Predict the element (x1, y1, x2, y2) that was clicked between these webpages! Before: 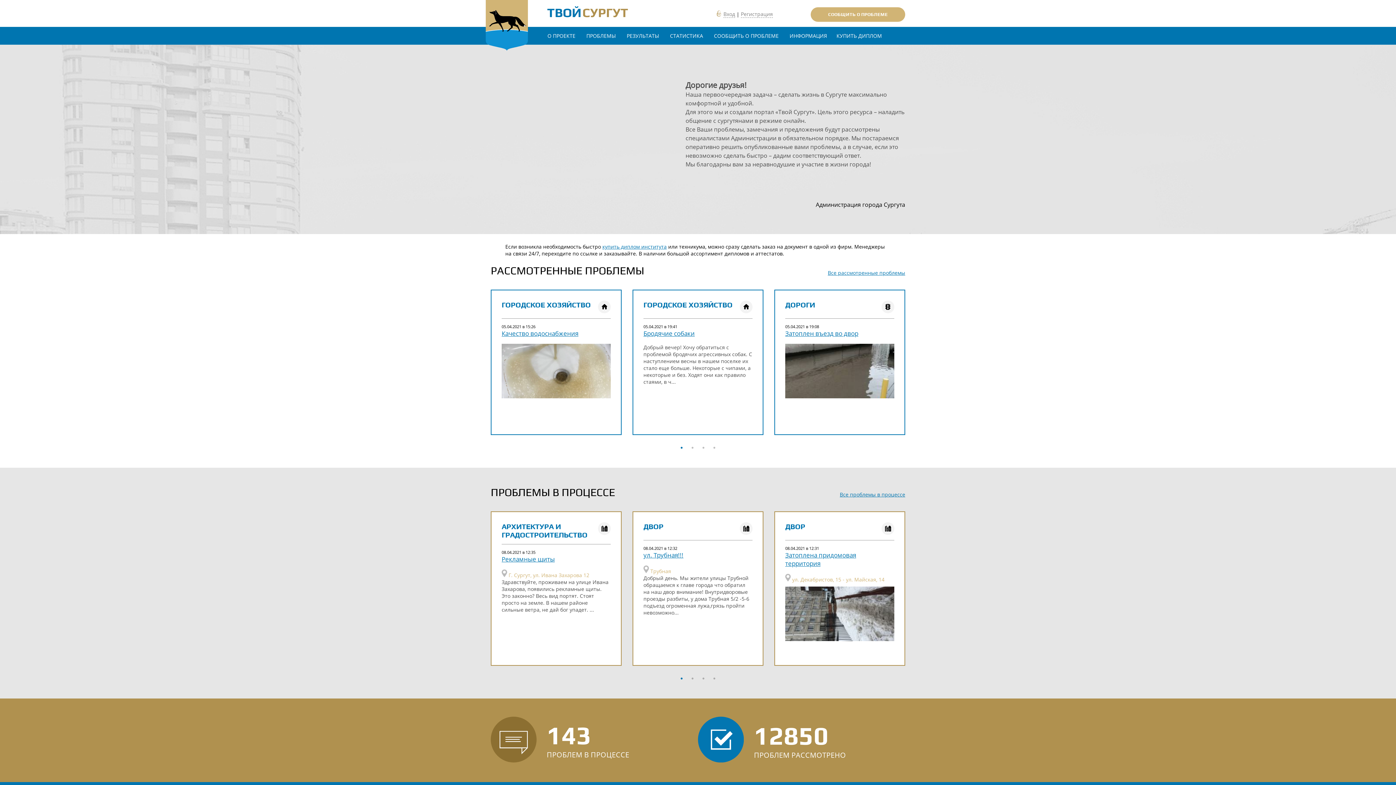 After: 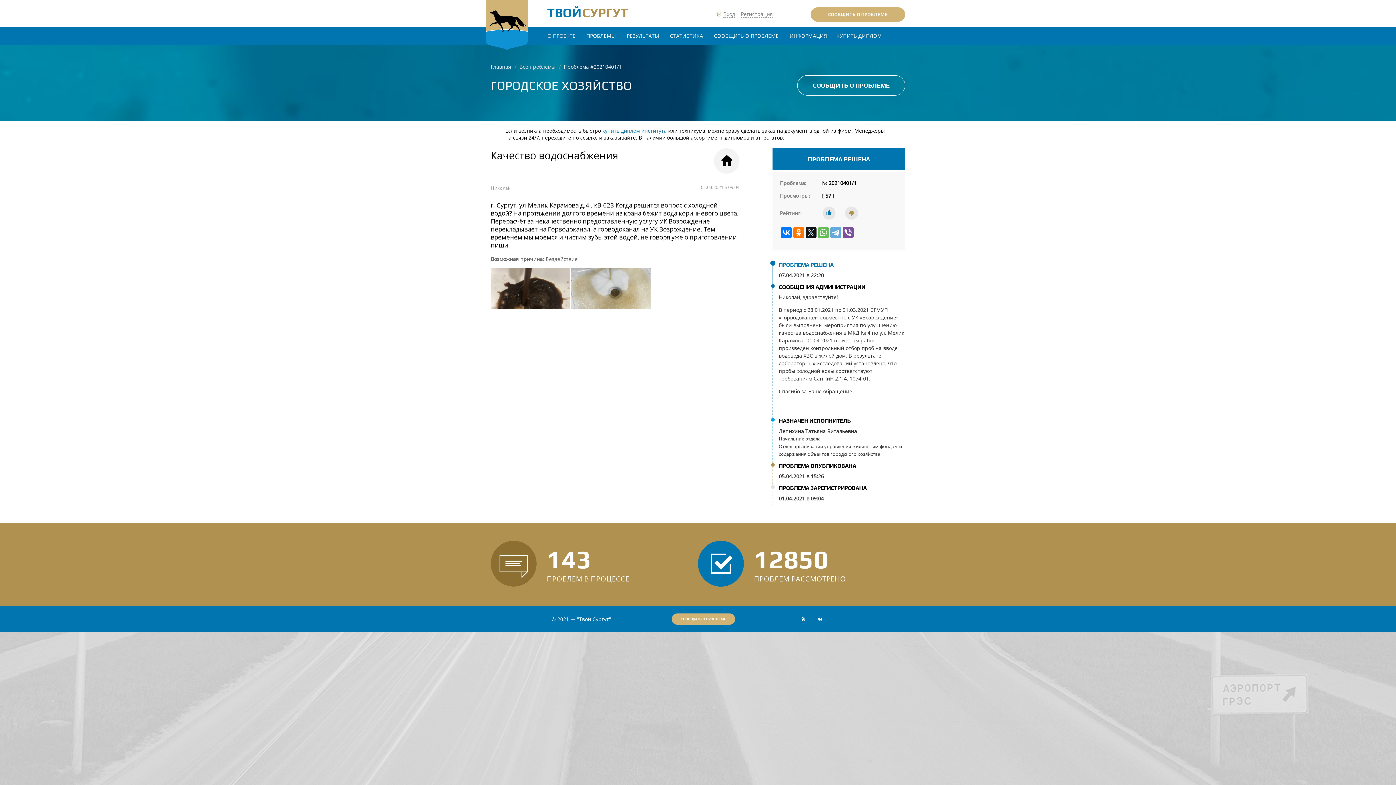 Action: bbox: (501, 343, 610, 398)